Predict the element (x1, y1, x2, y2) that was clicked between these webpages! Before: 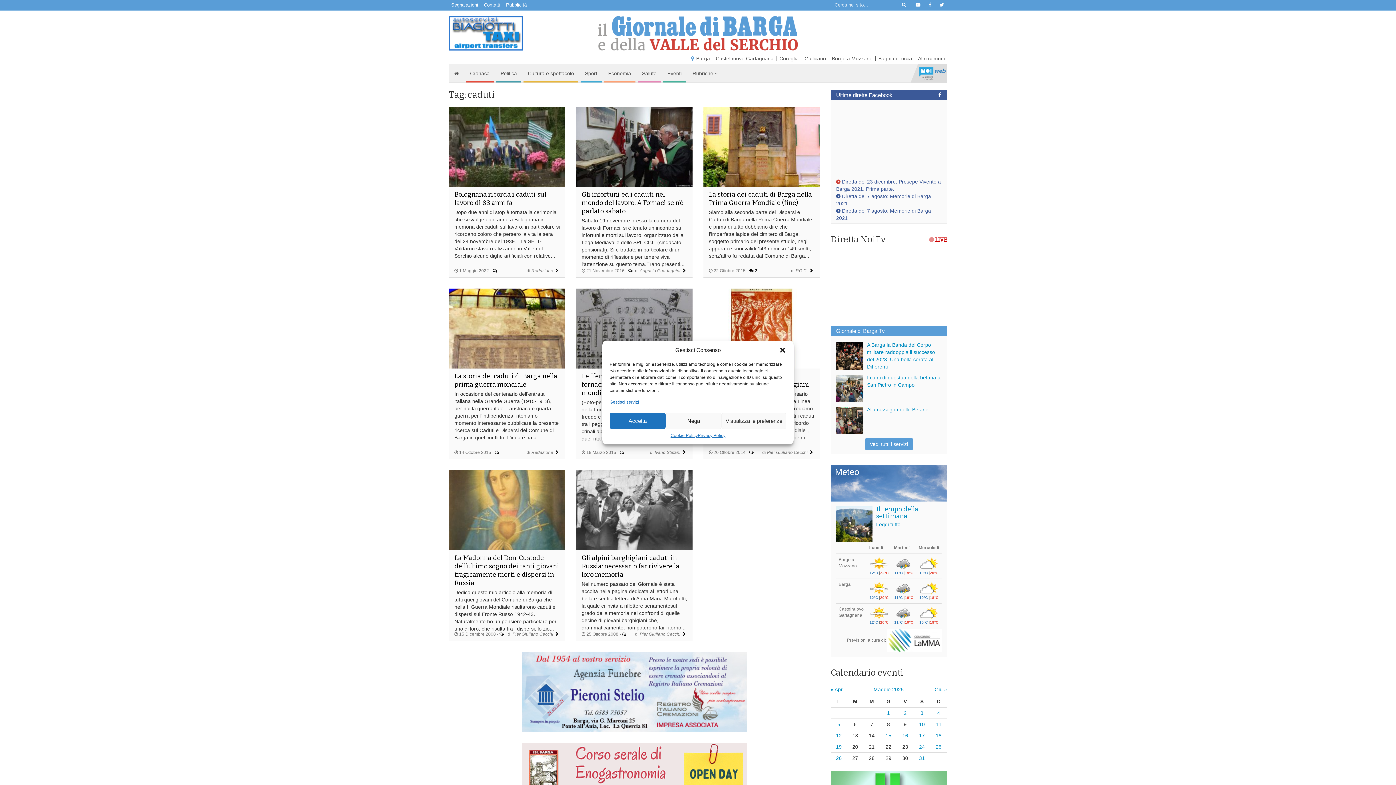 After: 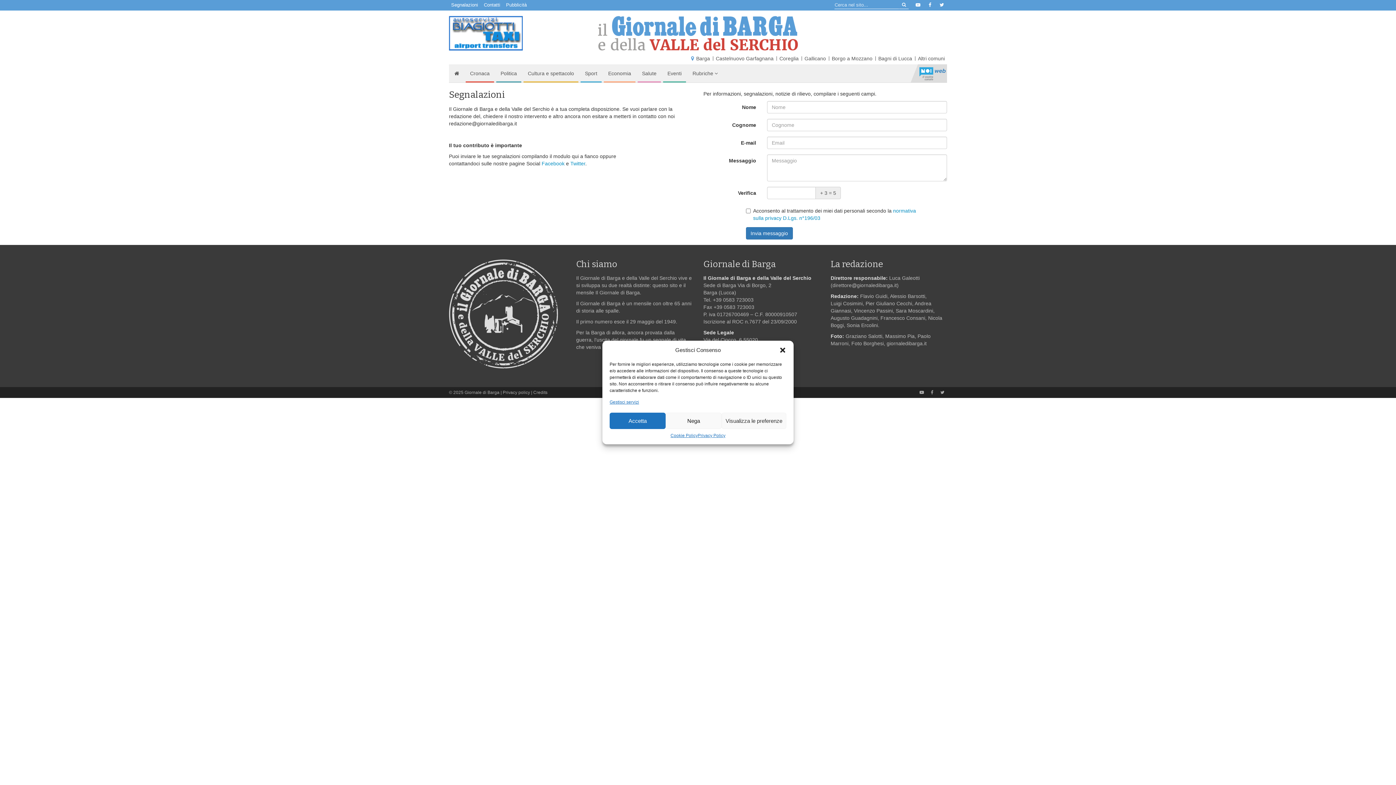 Action: bbox: (449, 0, 480, 10) label: Segnalazioni